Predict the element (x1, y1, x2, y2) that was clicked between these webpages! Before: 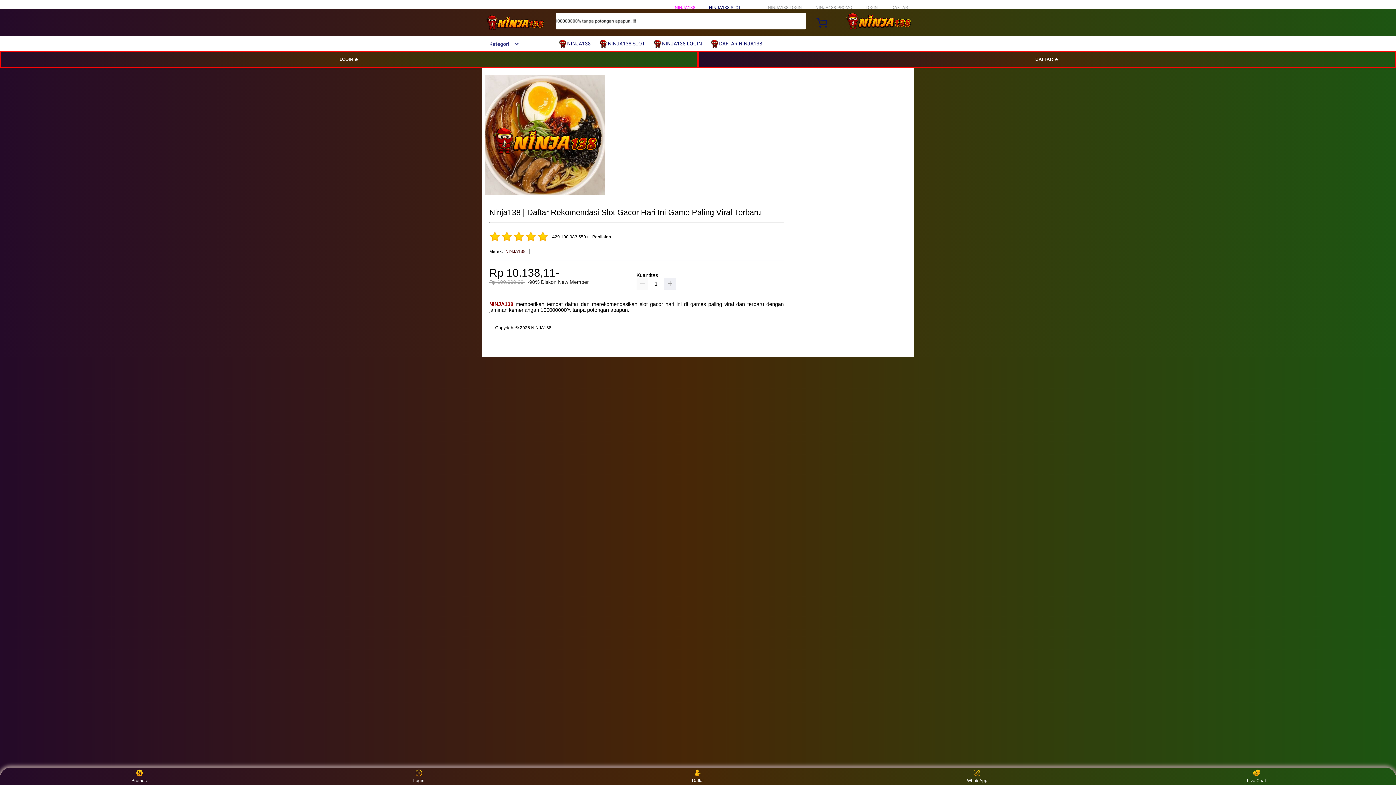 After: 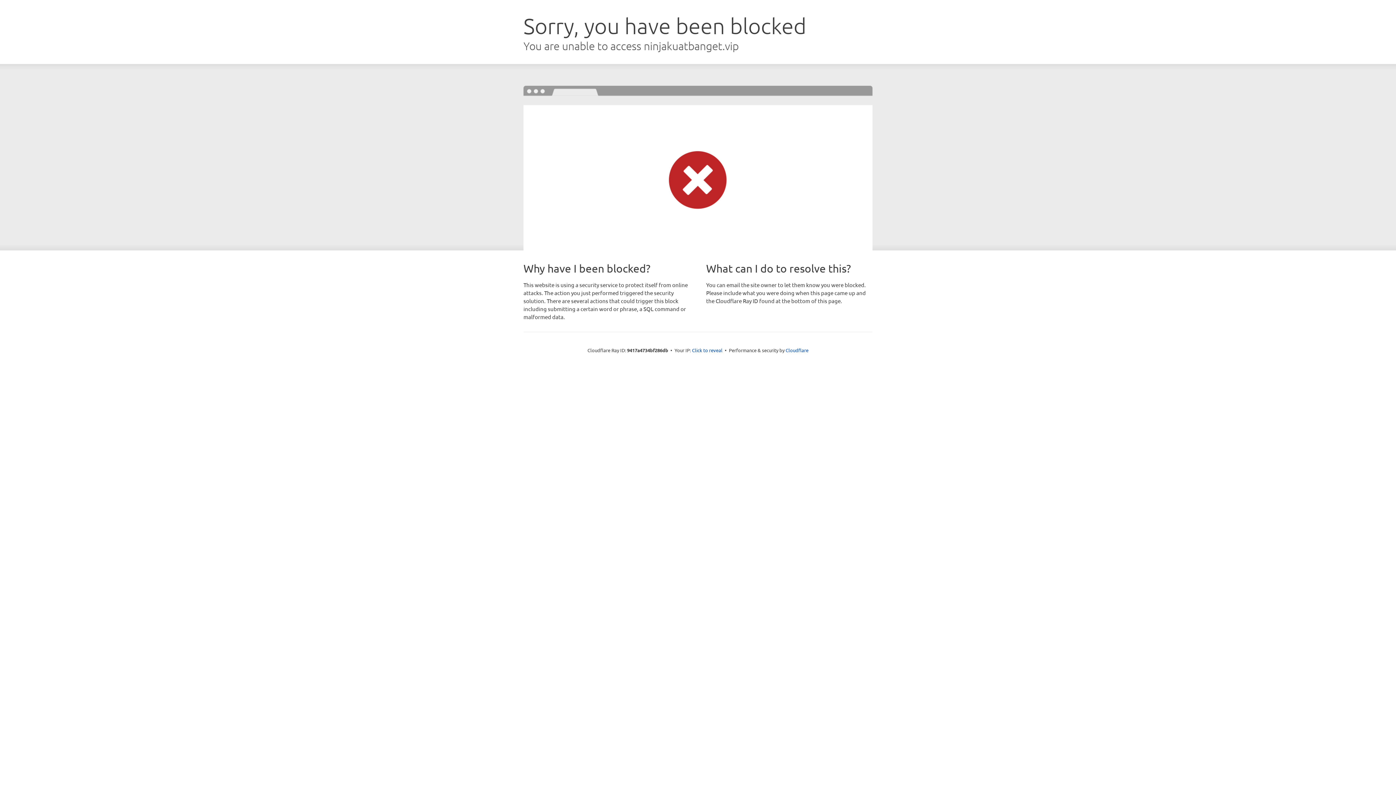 Action: label: LOGIN bbox: (865, 5, 878, 10)